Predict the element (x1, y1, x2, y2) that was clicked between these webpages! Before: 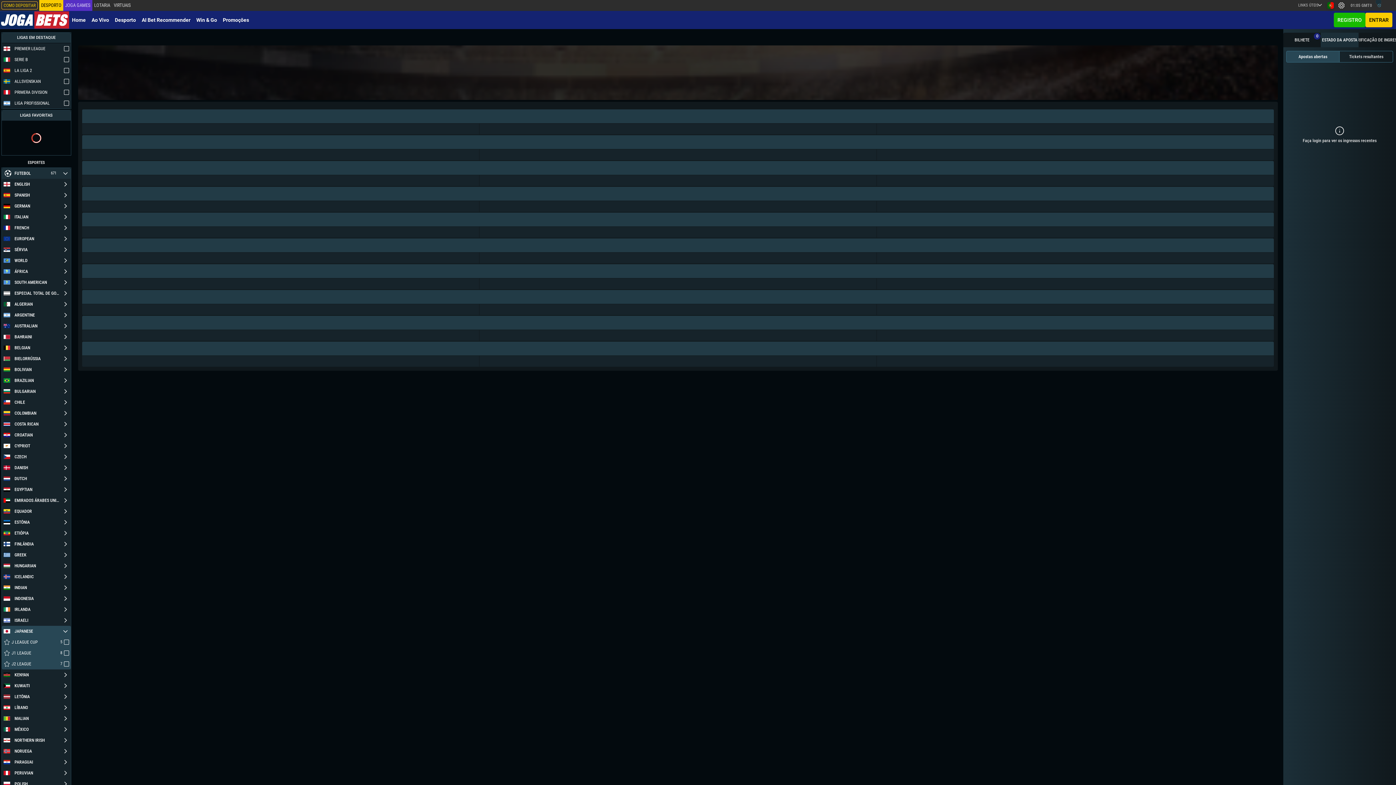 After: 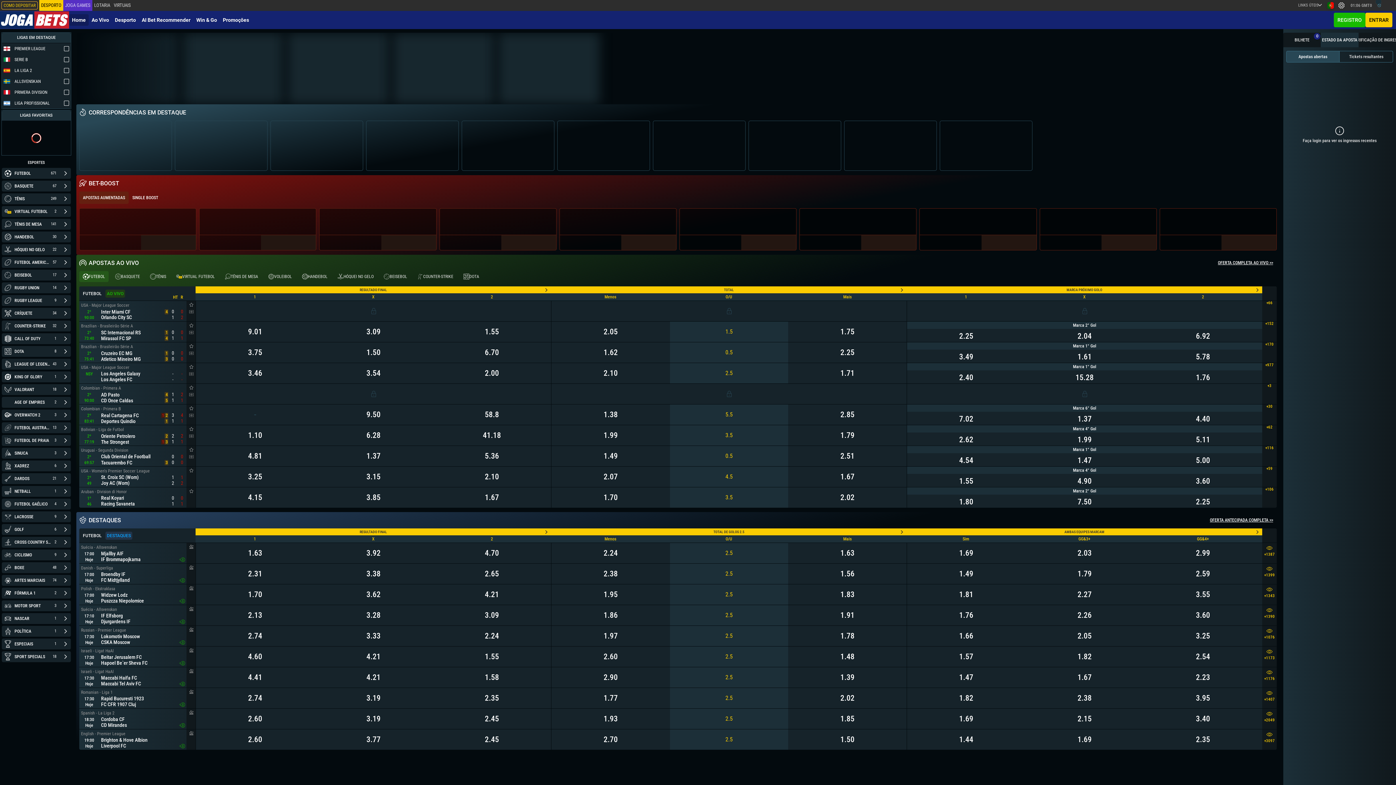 Action: bbox: (69, 14, 88, 25) label: Home